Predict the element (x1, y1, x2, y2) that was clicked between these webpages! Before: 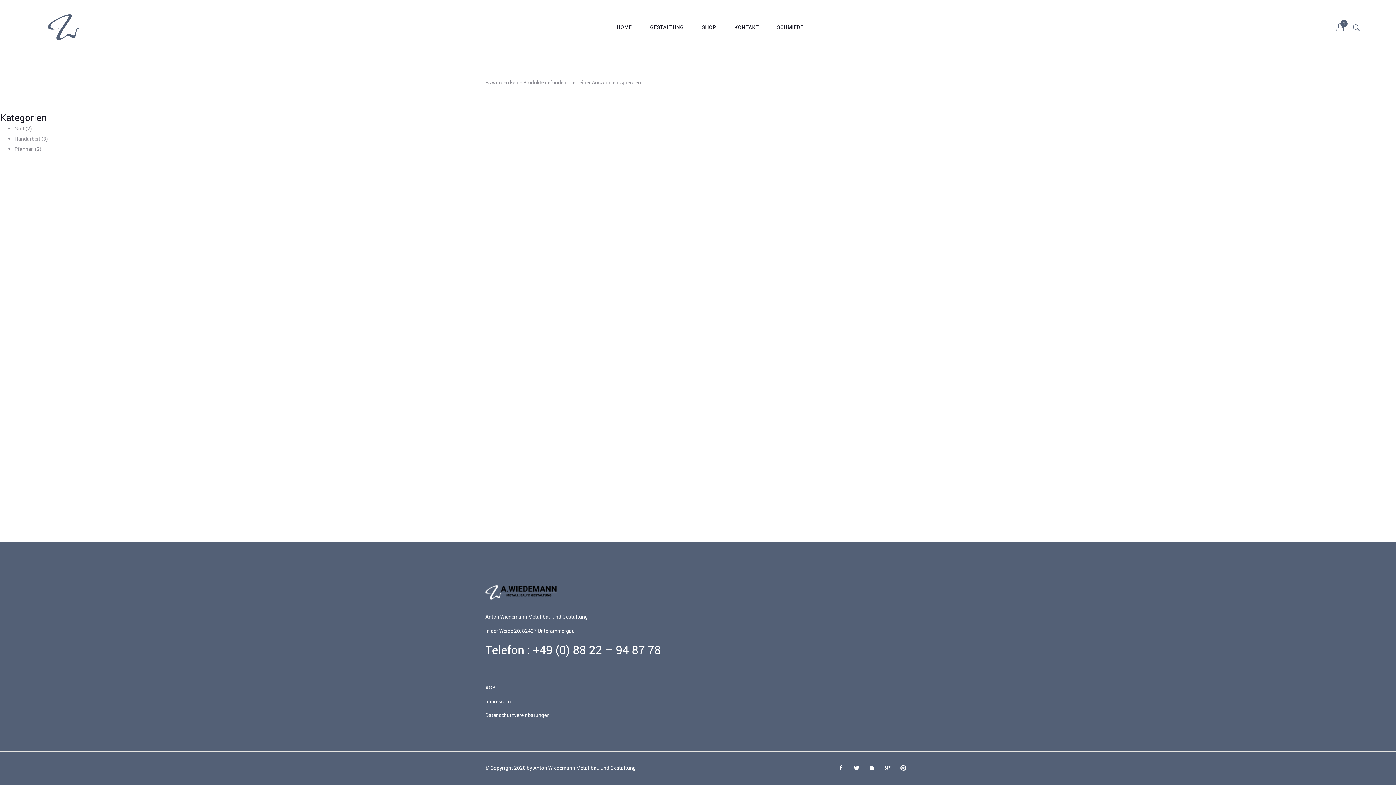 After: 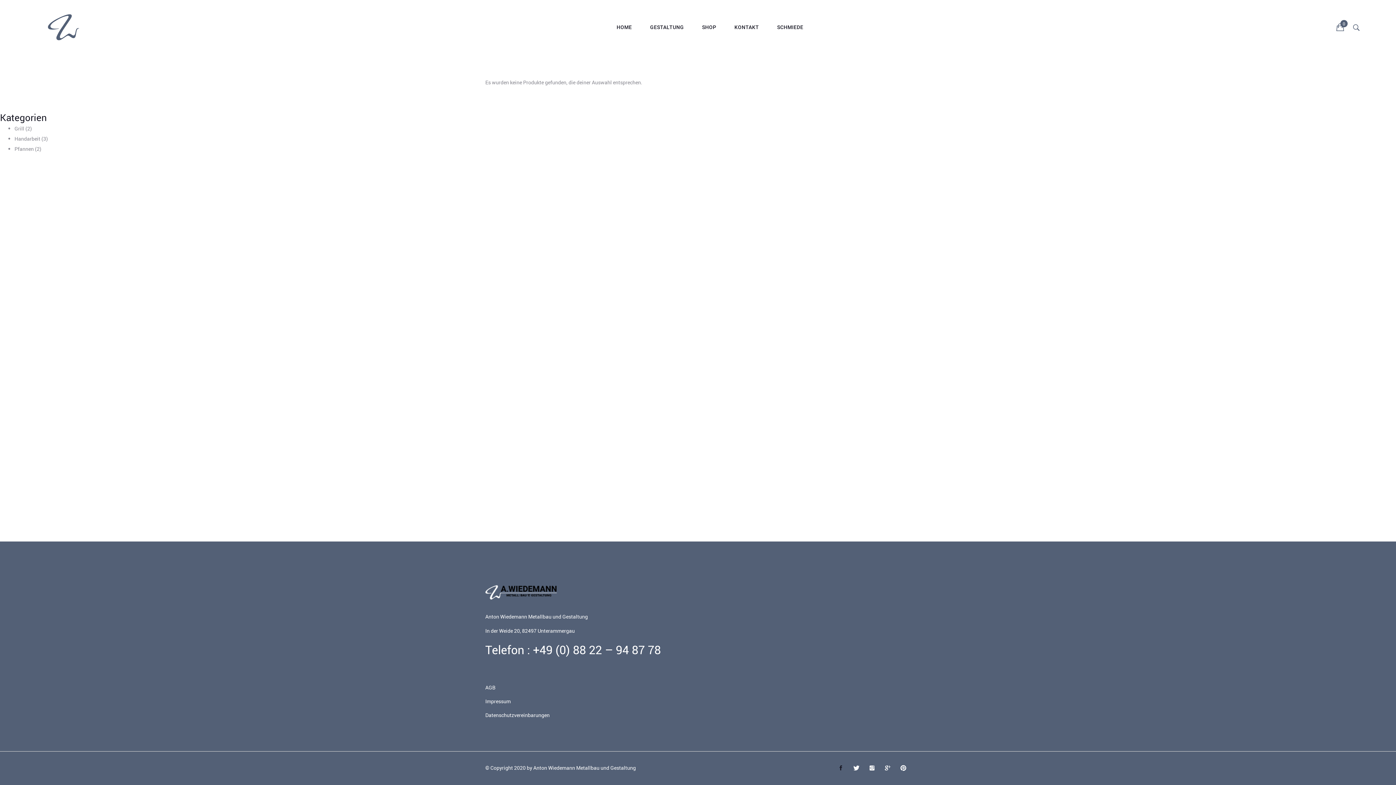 Action: bbox: (835, 766, 846, 772)